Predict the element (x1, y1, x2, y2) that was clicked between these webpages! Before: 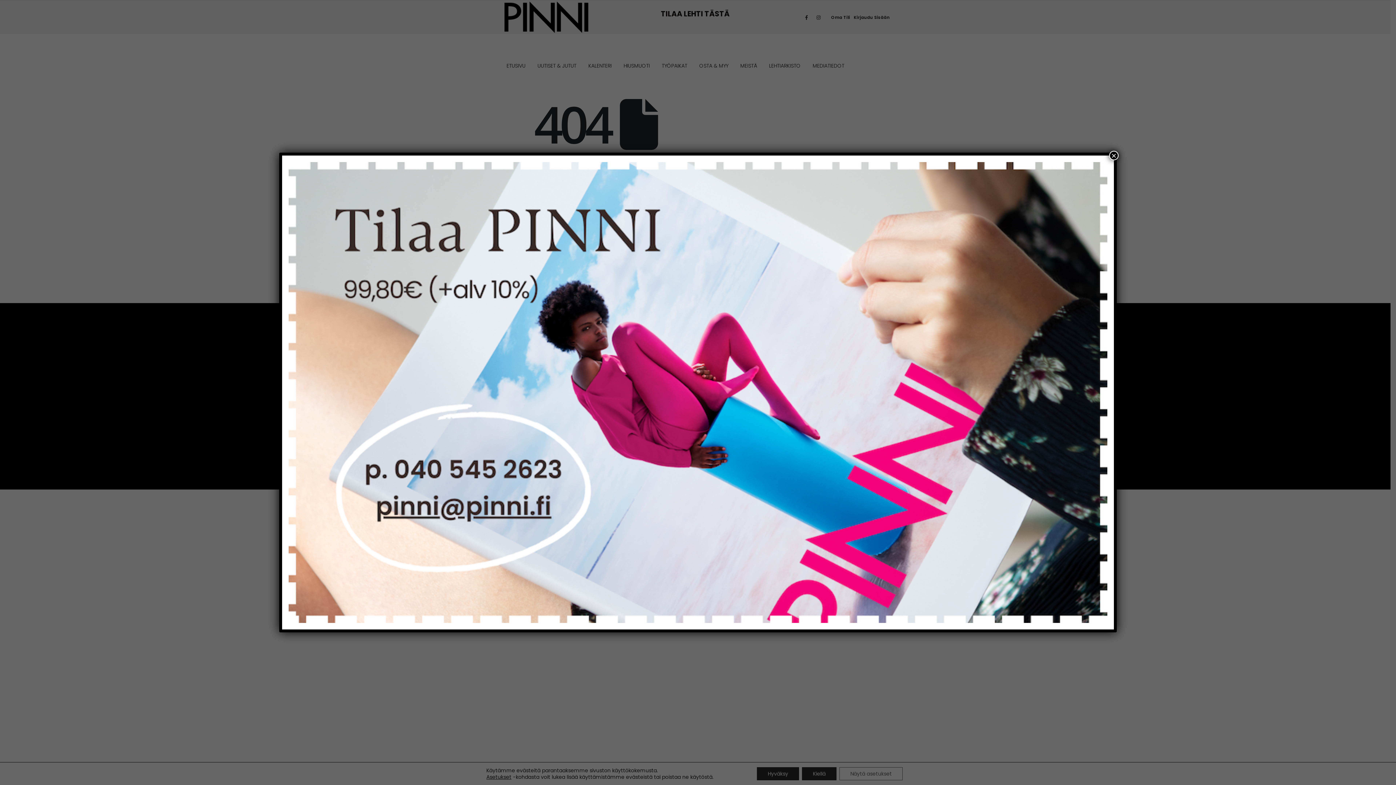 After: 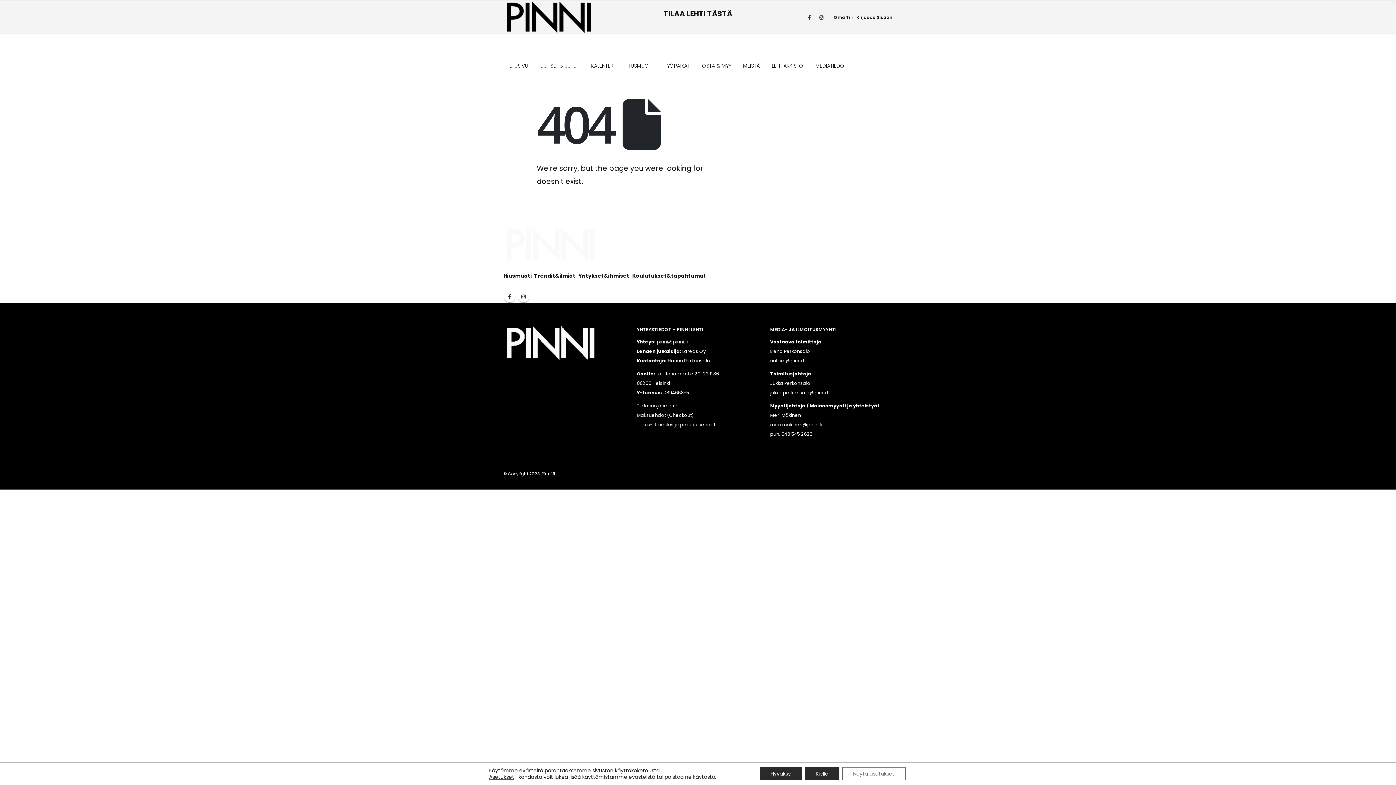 Action: bbox: (1109, 150, 1118, 160) label: Close